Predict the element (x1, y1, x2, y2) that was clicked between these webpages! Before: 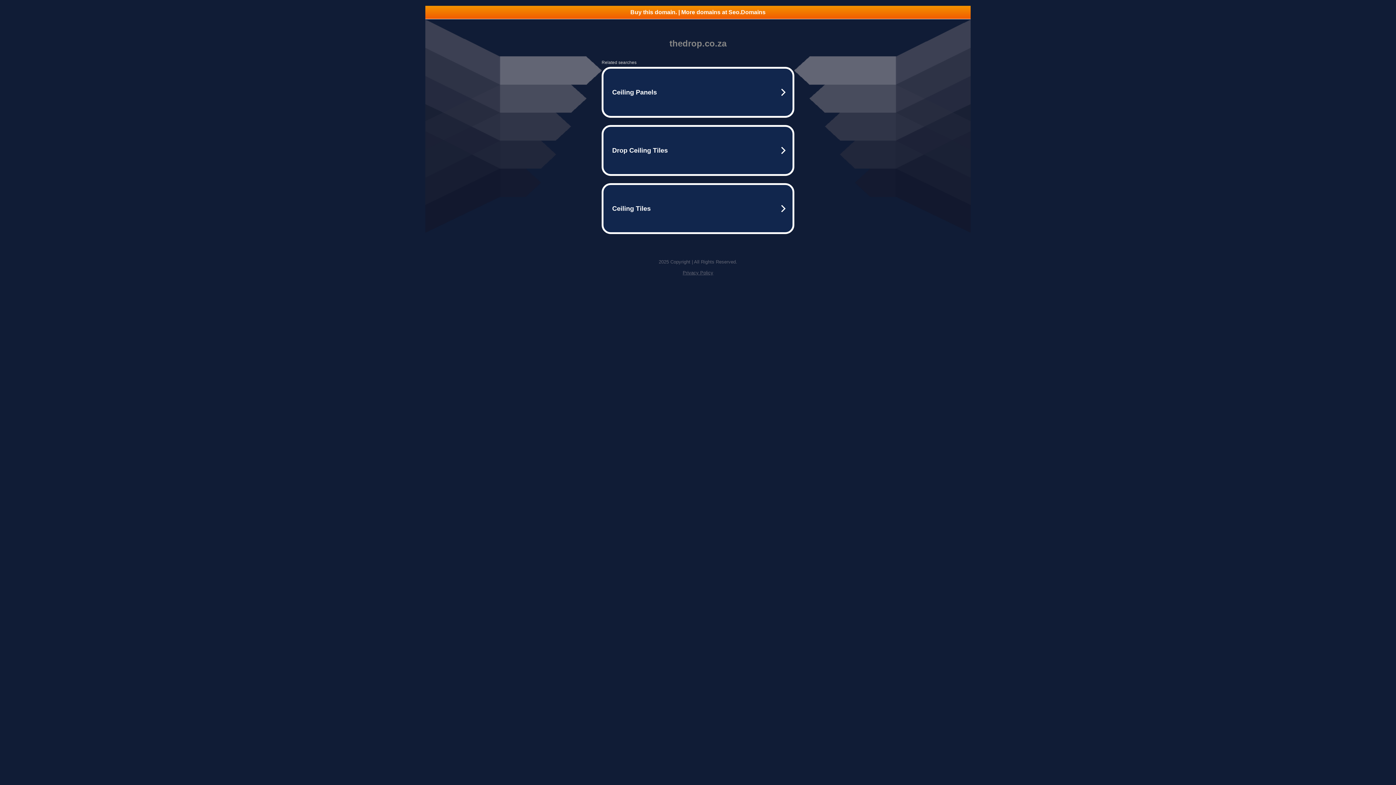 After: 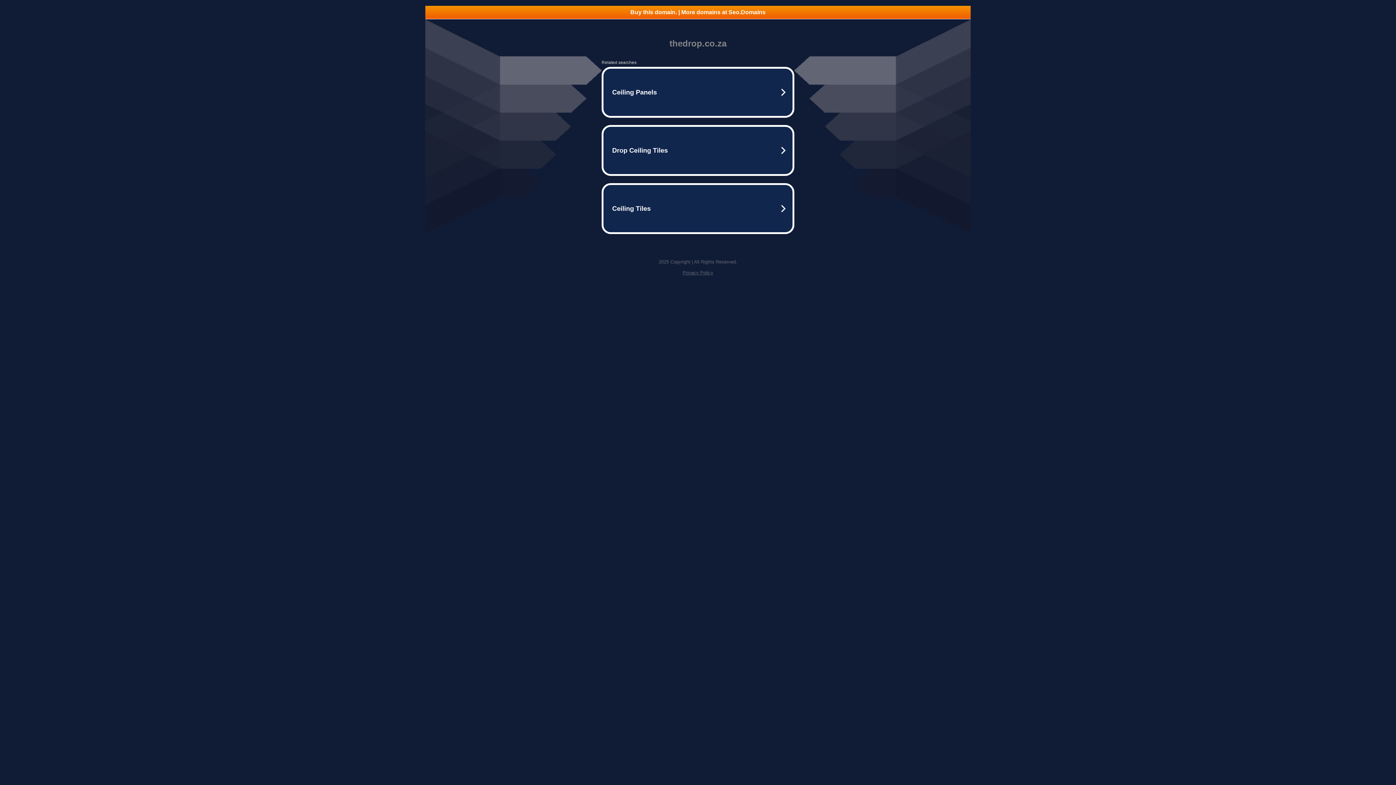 Action: bbox: (682, 270, 713, 275) label: Privacy Policy